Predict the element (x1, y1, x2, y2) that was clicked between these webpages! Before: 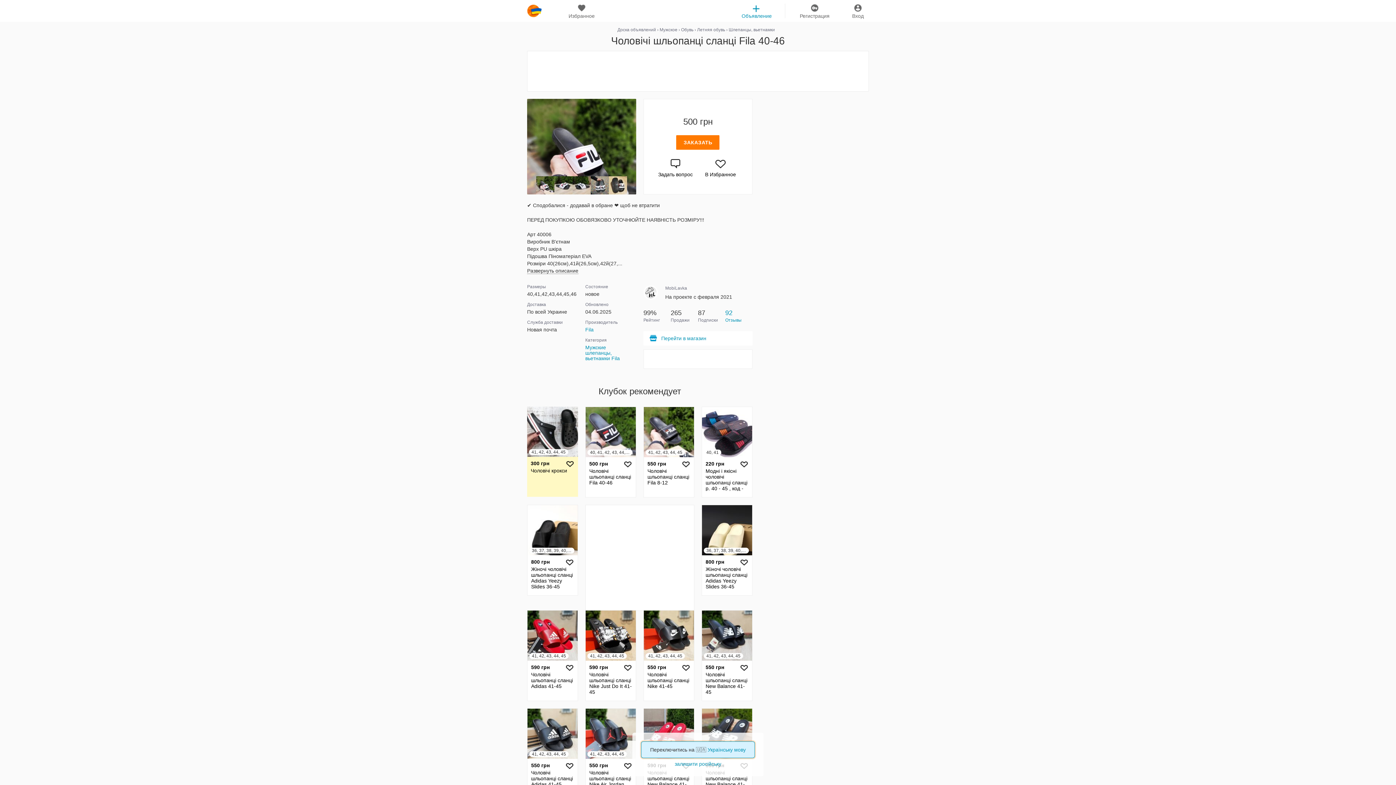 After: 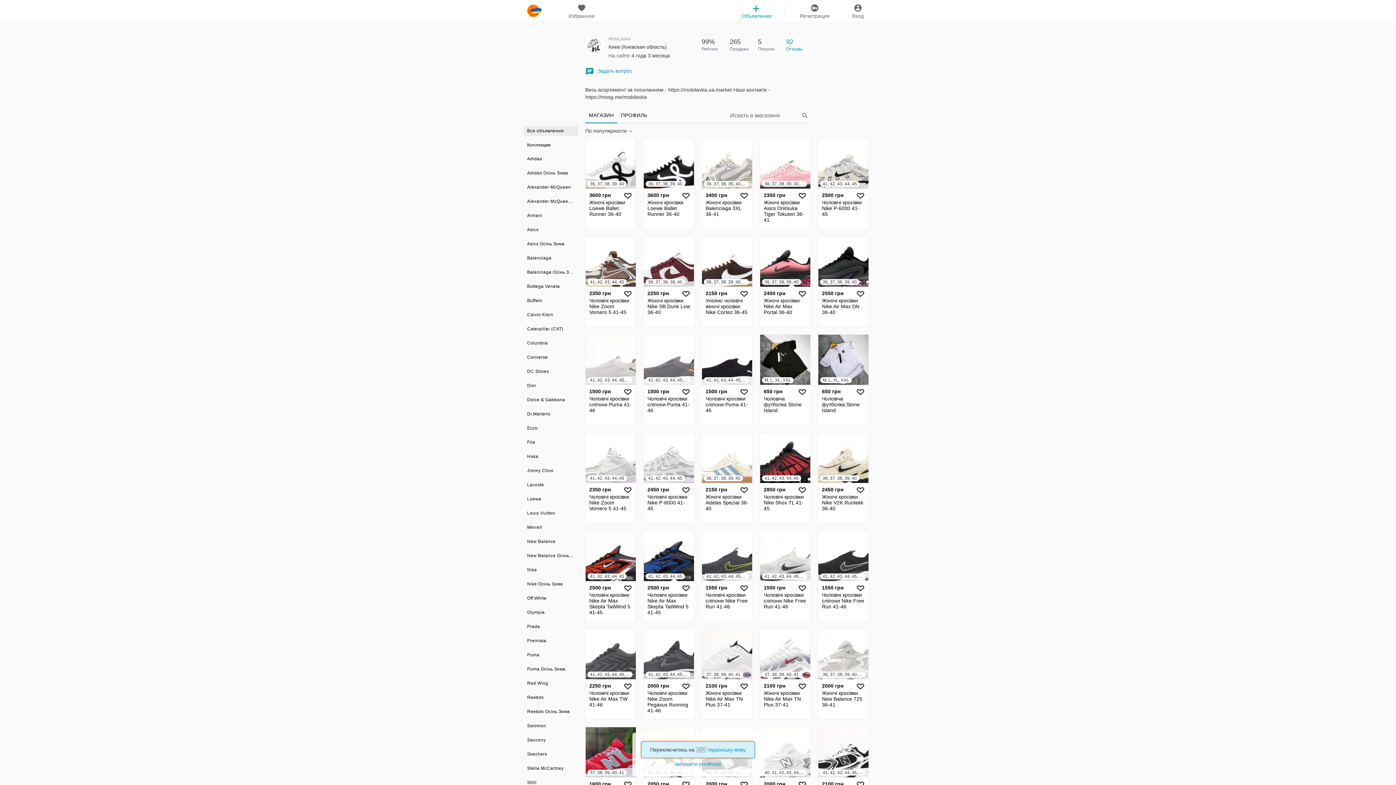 Action: bbox: (643, 331, 752, 345) label: Перейти в магазин